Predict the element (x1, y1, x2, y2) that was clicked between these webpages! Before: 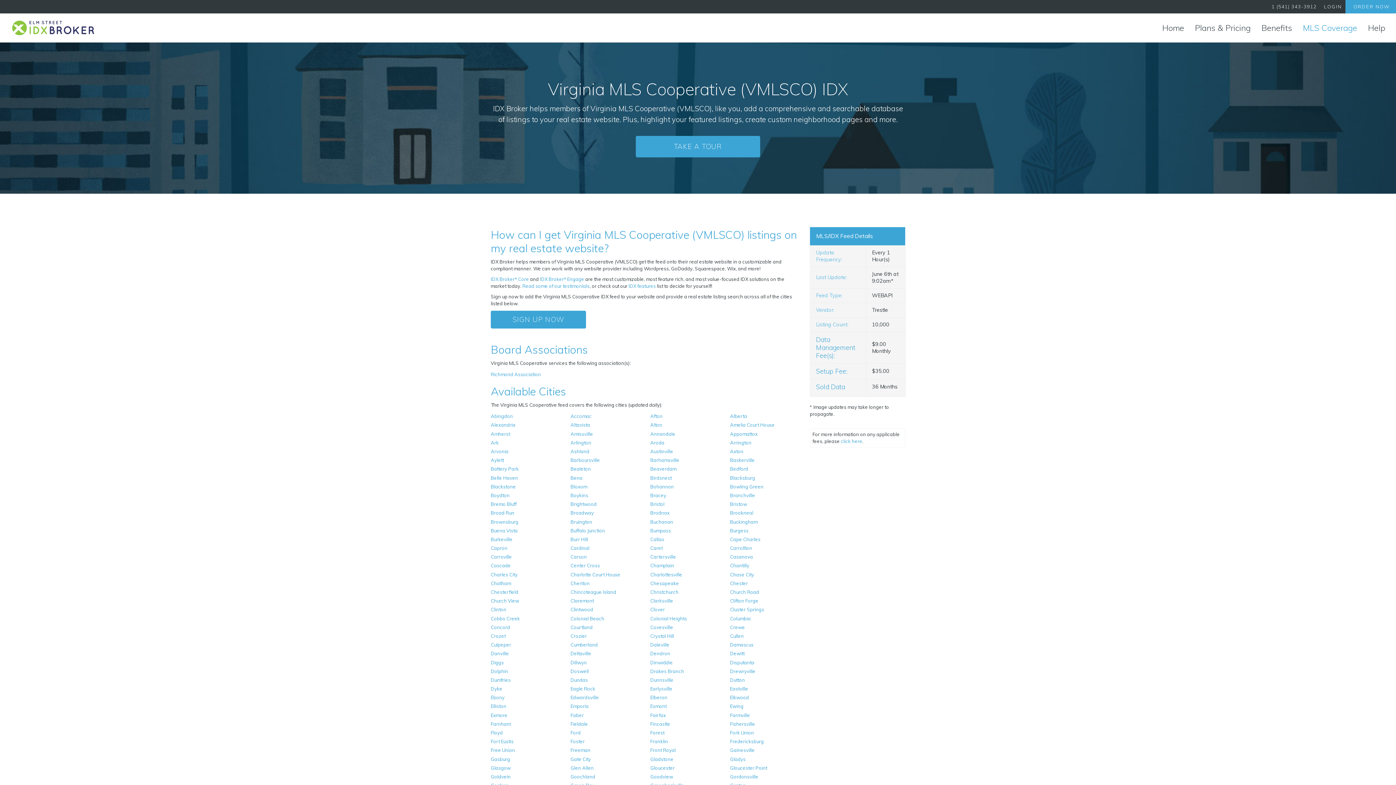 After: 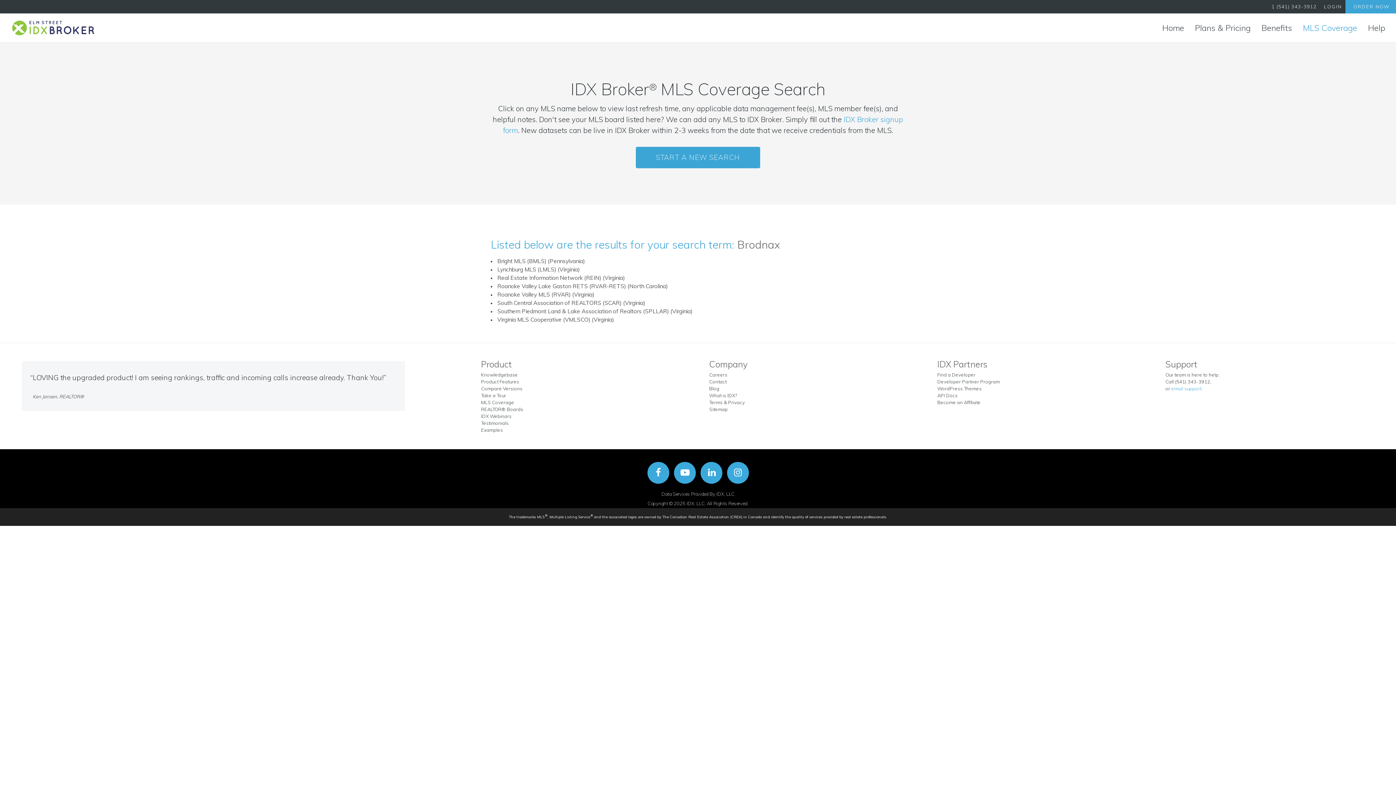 Action: label: Brodnax bbox: (650, 510, 669, 516)